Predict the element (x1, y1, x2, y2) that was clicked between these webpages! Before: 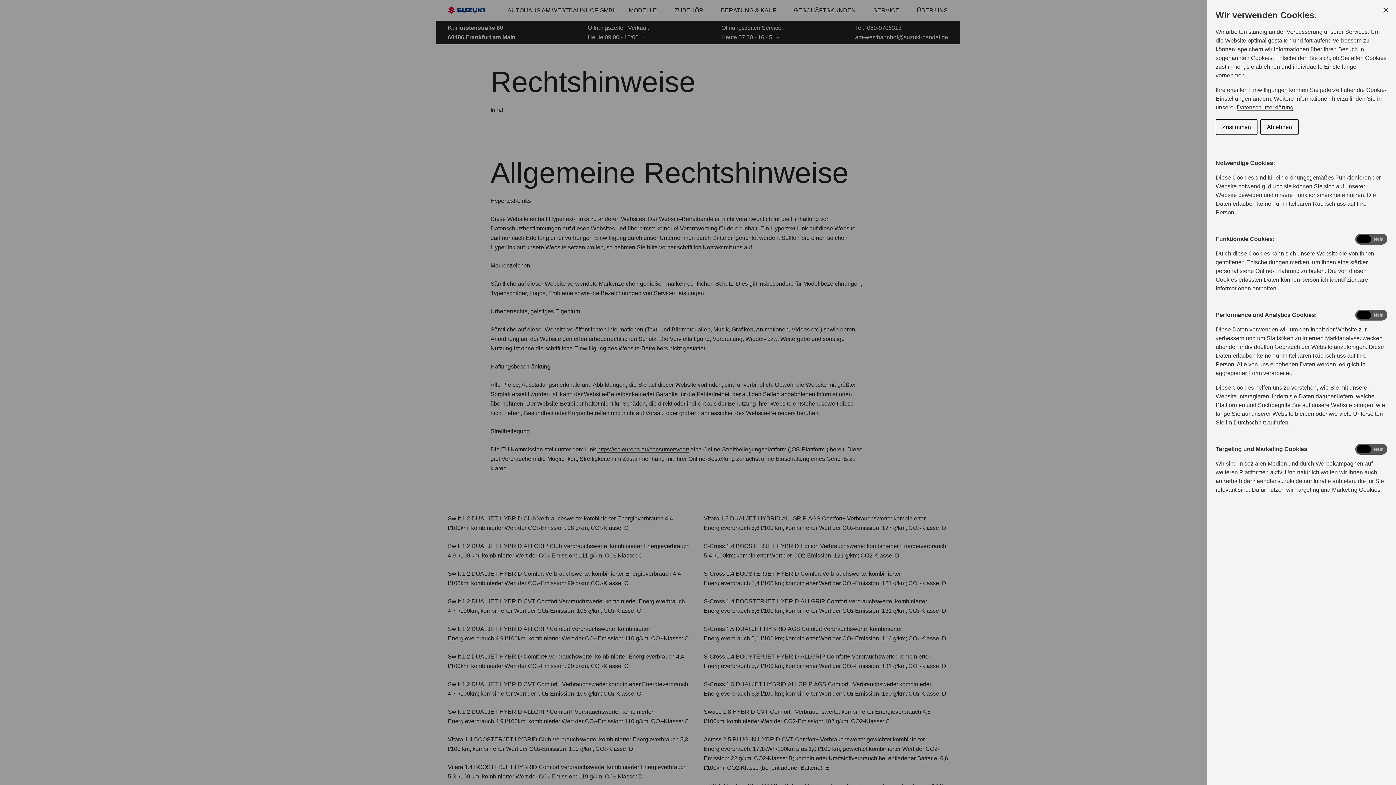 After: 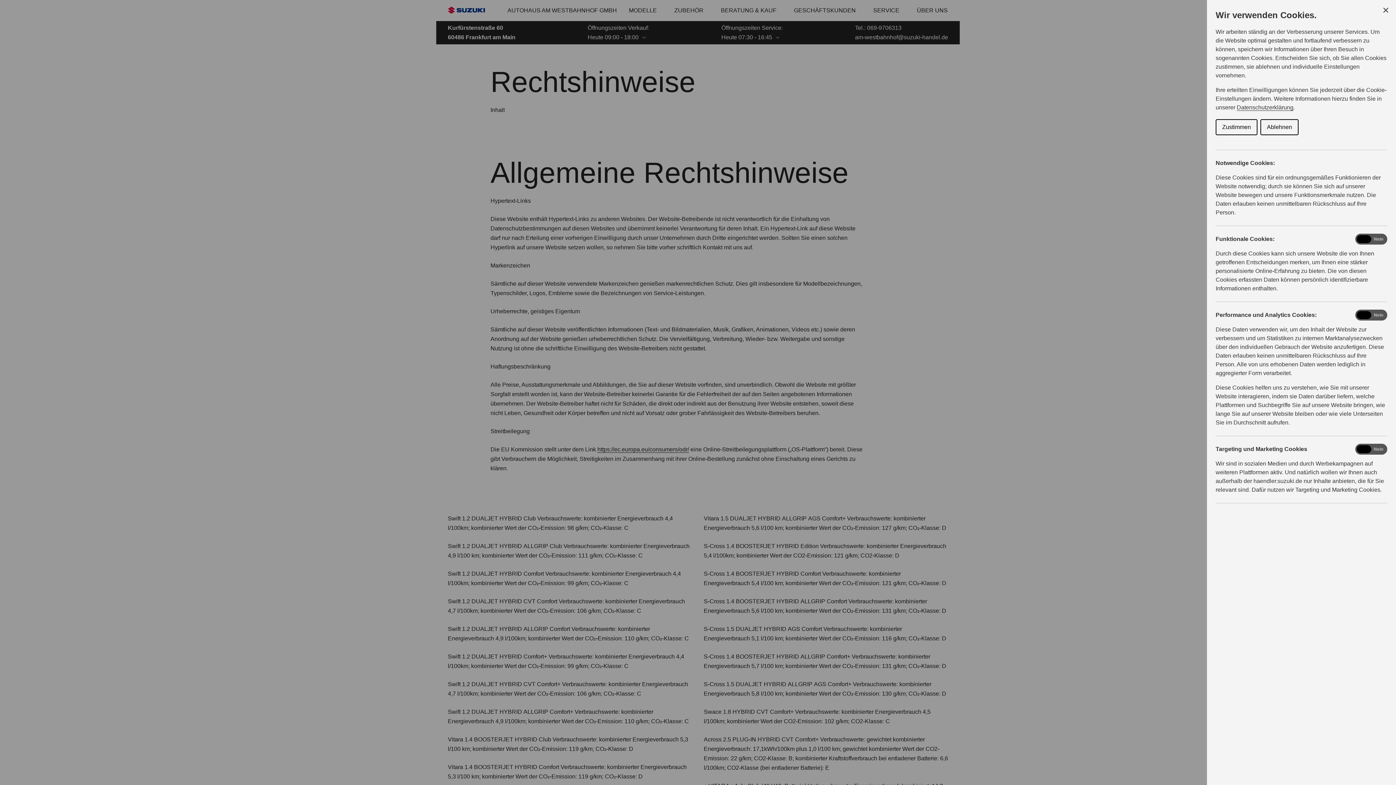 Action: label: Zustimmen bbox: (1216, 119, 1257, 135)